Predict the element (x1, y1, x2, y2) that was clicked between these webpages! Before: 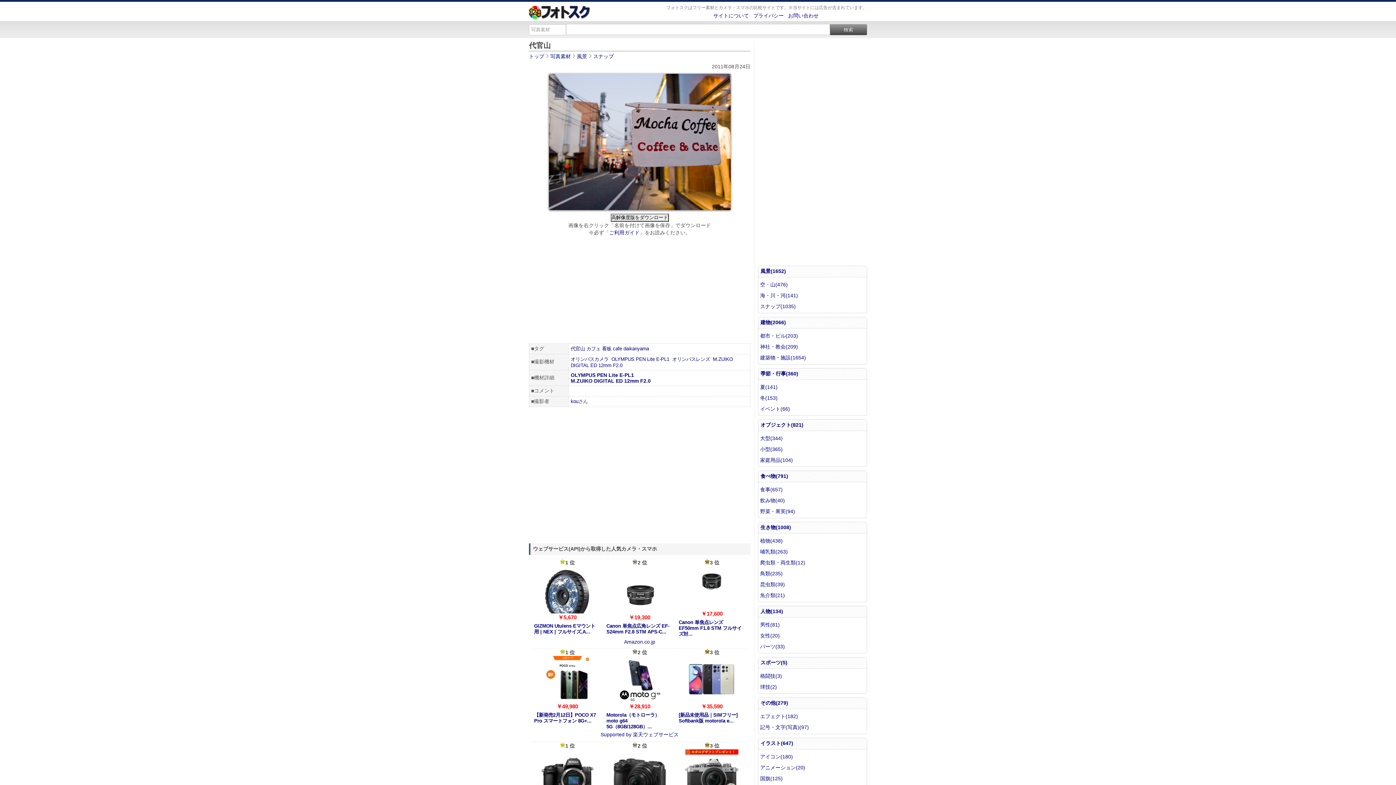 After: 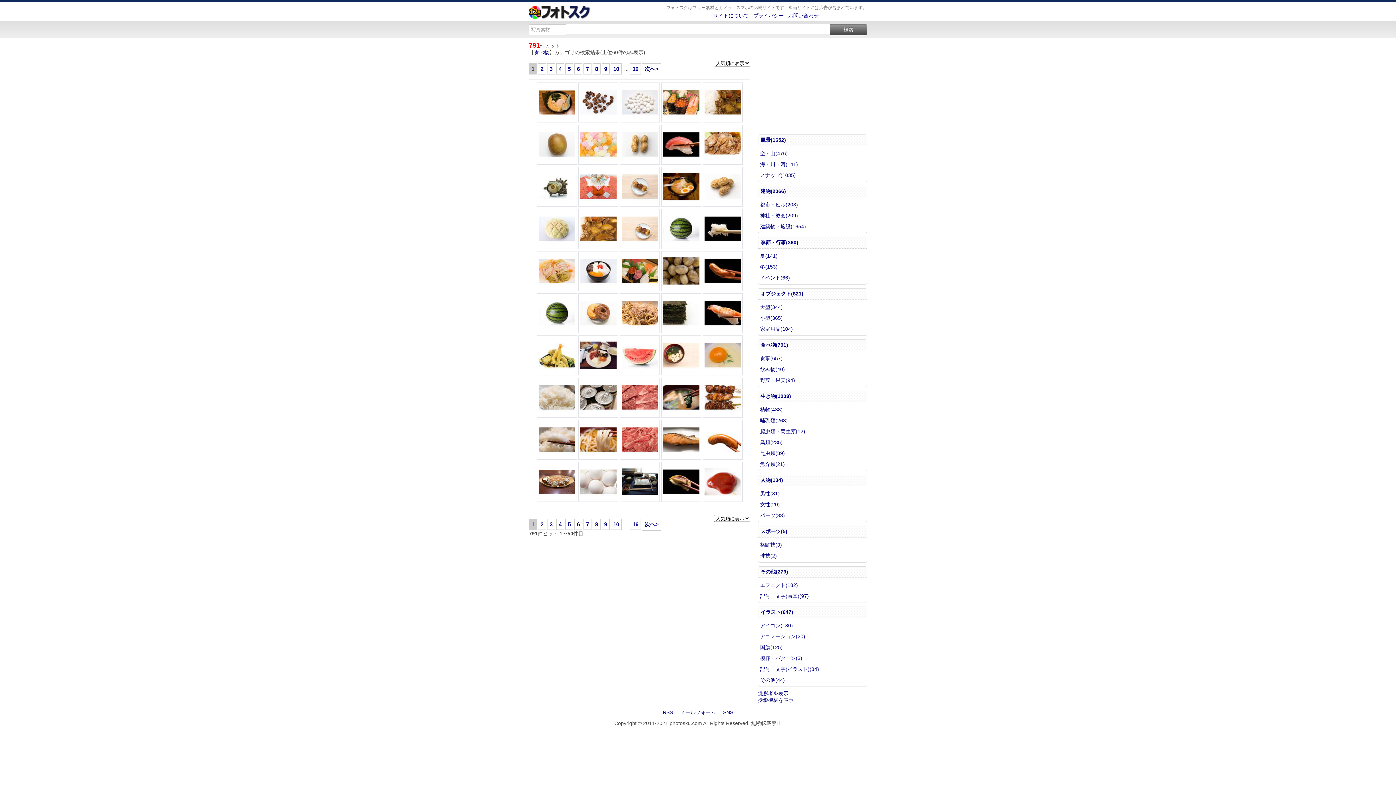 Action: bbox: (760, 473, 788, 479) label: 食べ物(791)